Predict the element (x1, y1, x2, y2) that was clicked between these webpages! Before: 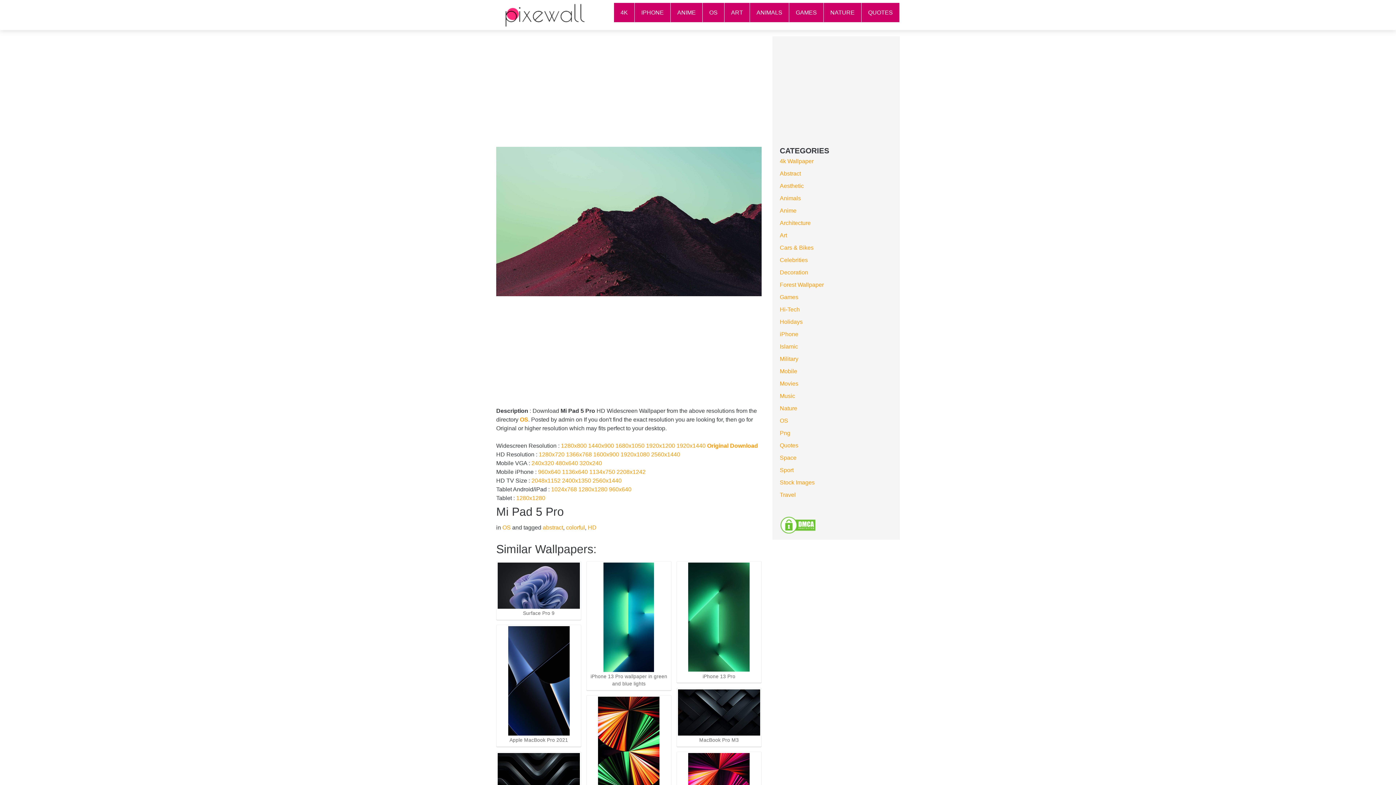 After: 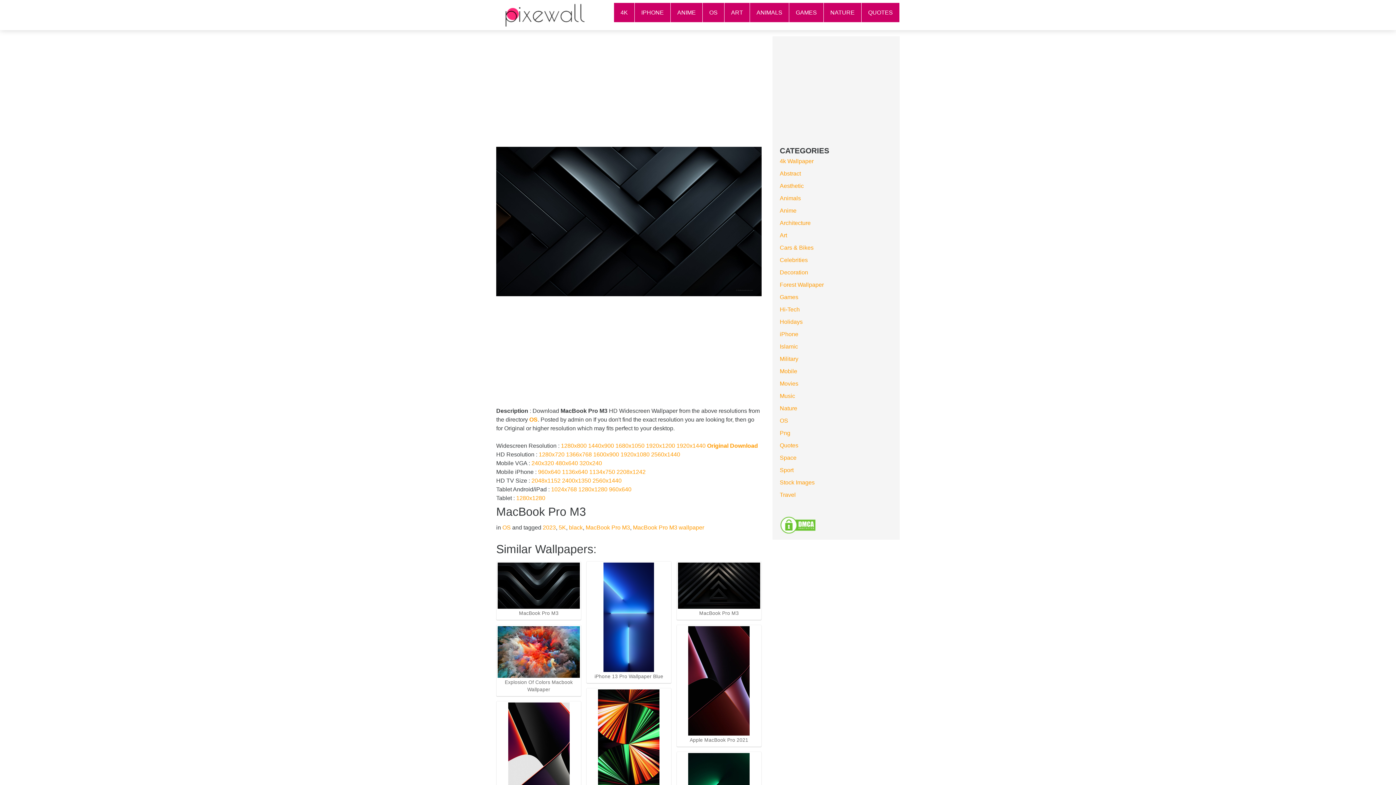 Action: label: MacBook Pro M3 bbox: (678, 689, 760, 744)